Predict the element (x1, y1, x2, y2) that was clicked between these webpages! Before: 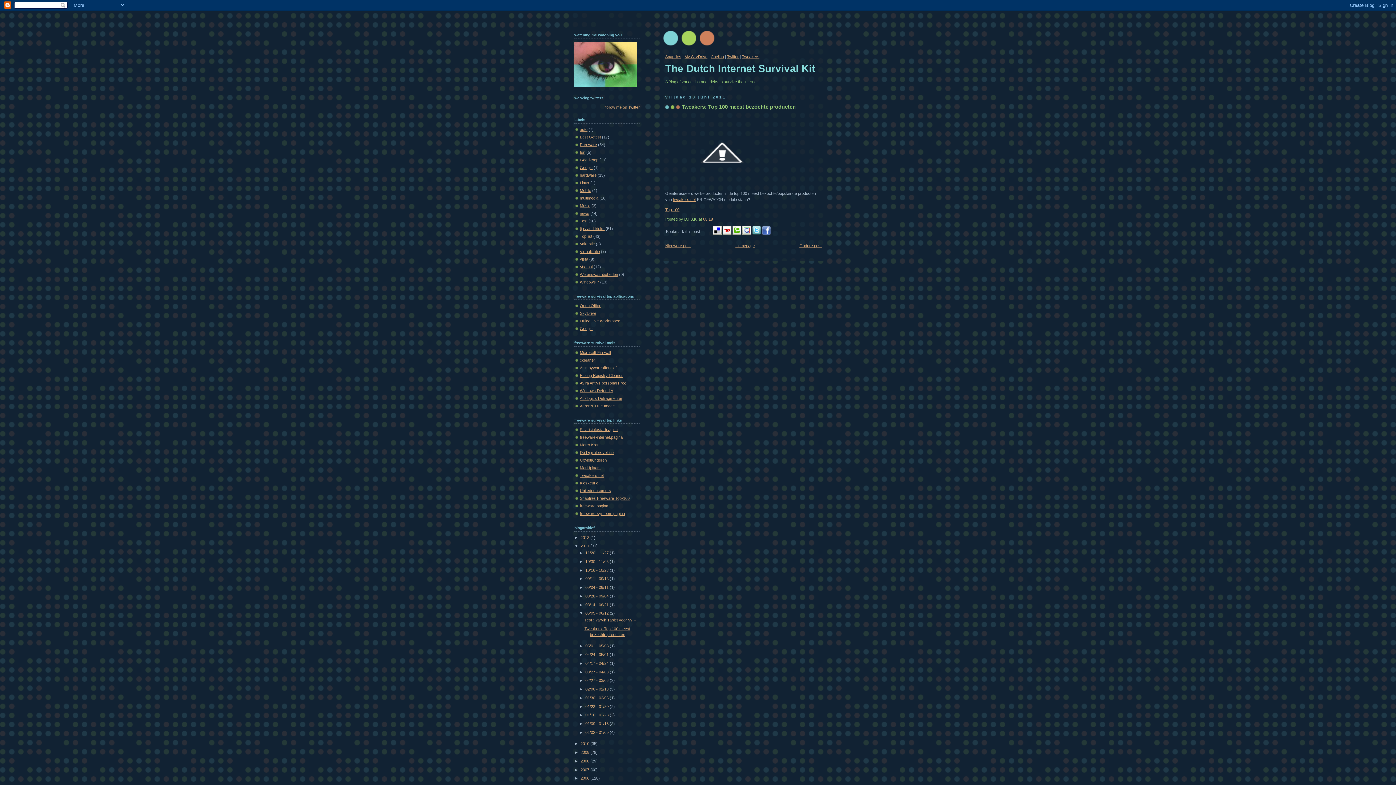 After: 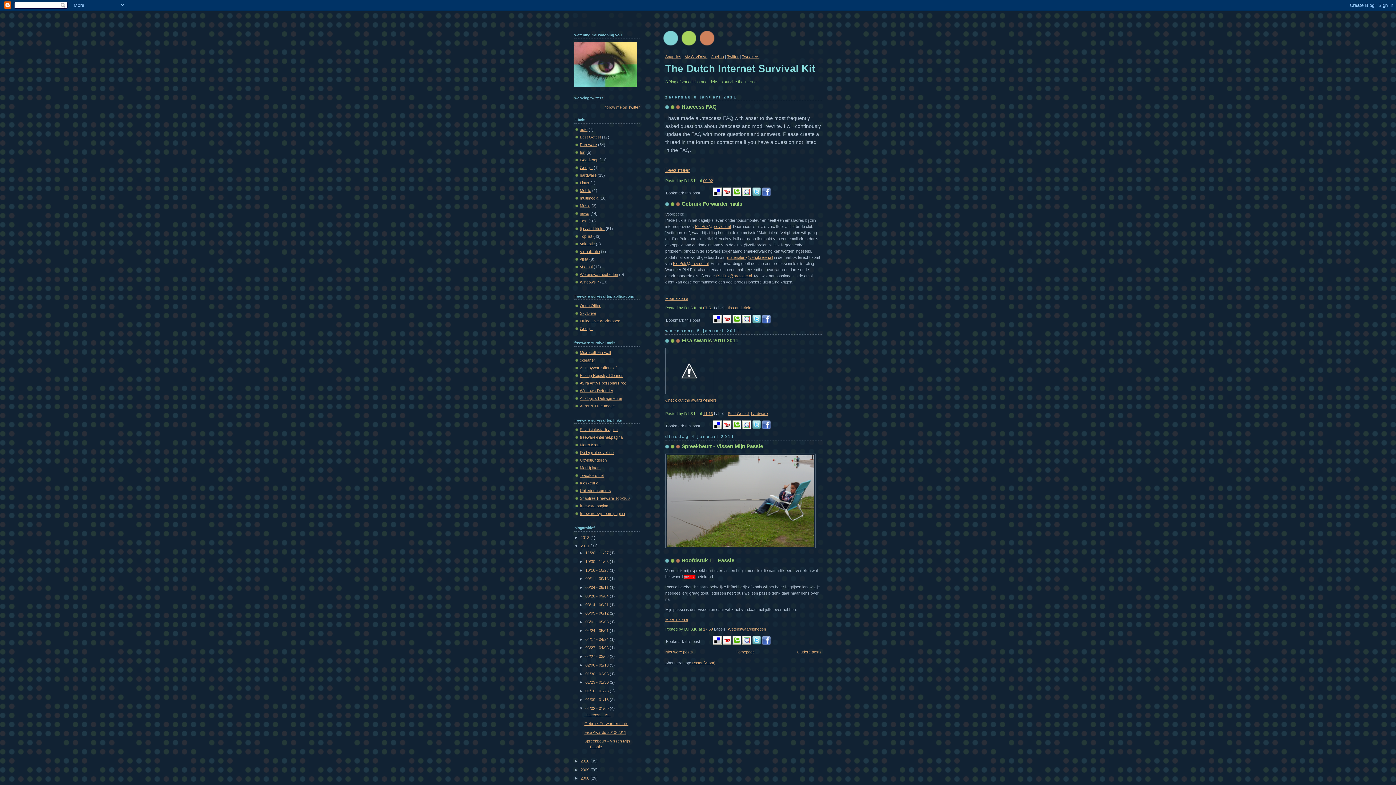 Action: label: 01/02 - 01/09  bbox: (585, 730, 609, 734)